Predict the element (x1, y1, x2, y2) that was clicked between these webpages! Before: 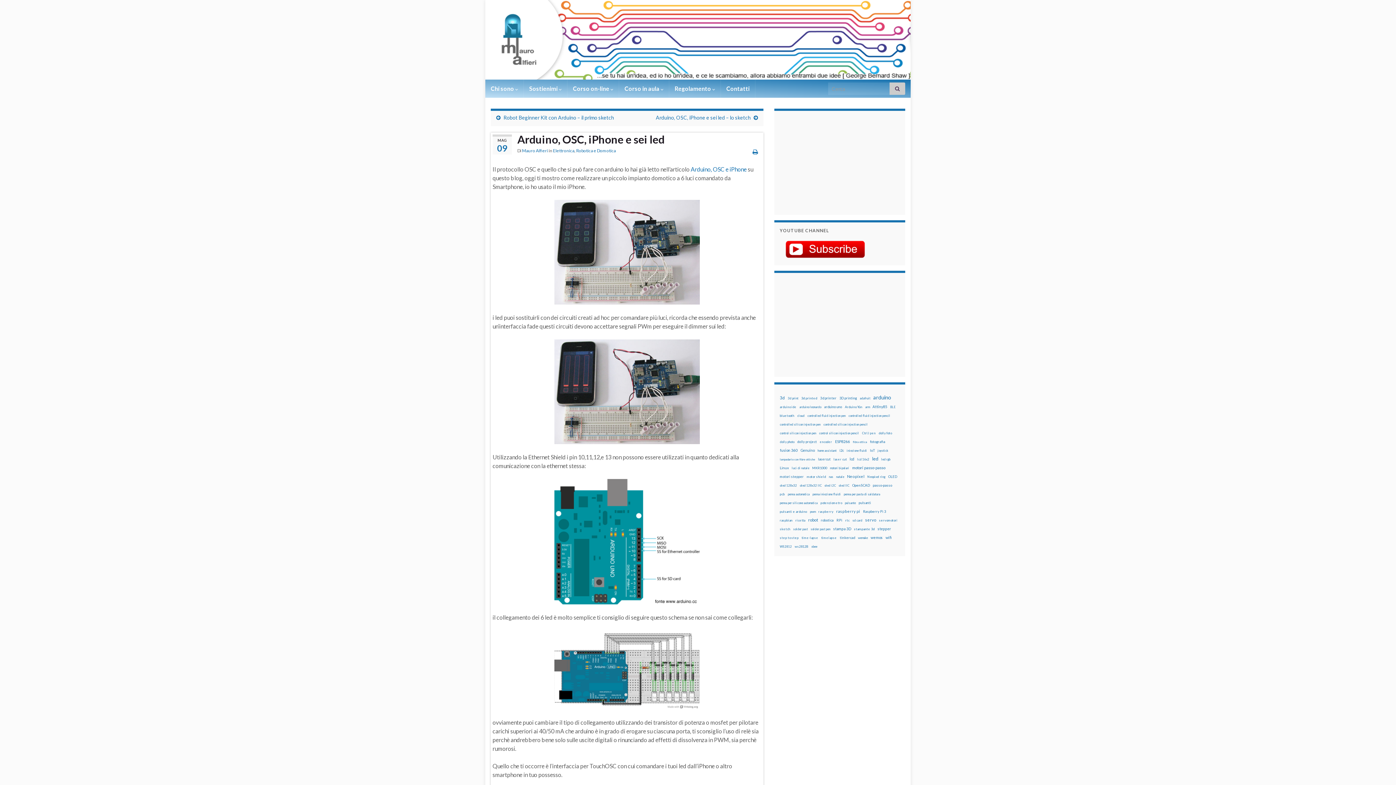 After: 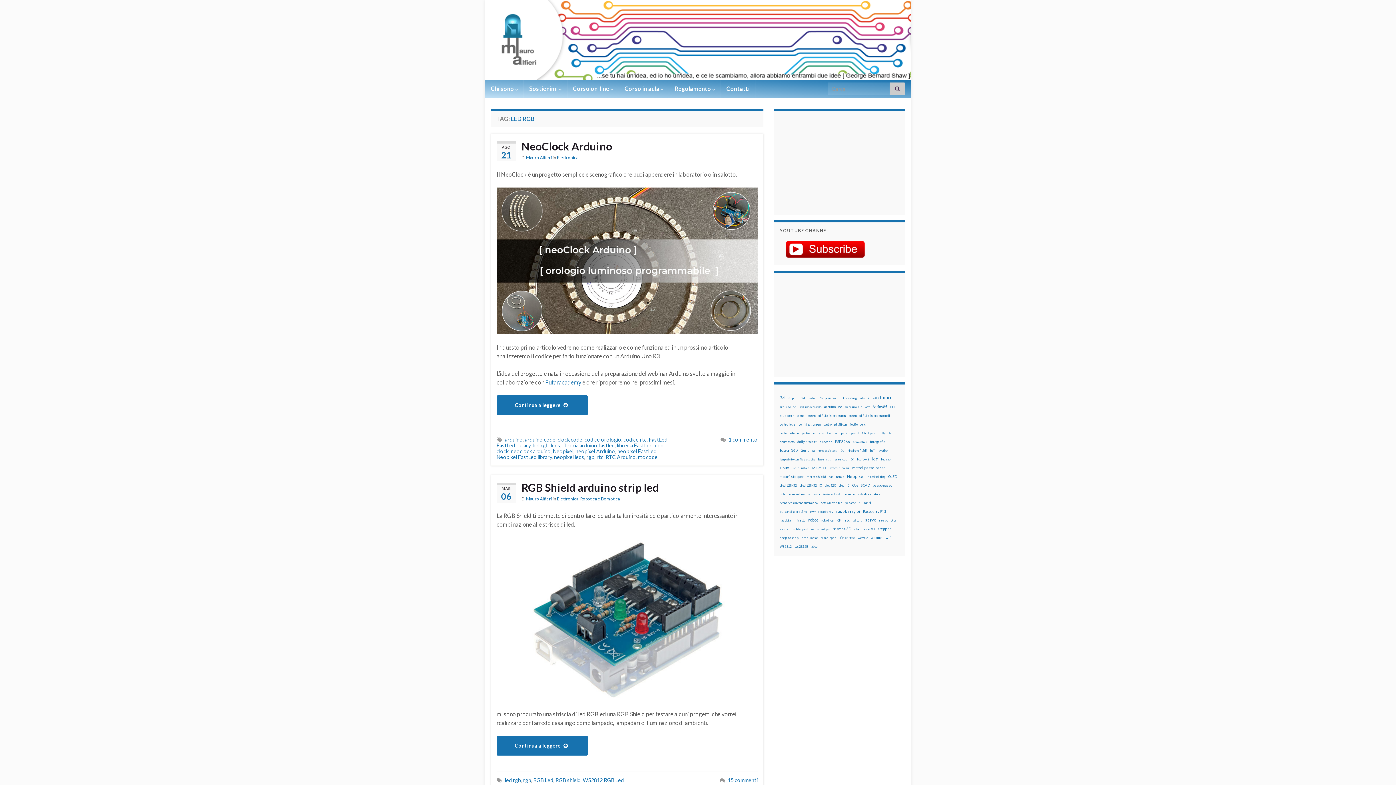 Action: label: led rgb (13 elementi) bbox: (881, 455, 890, 463)